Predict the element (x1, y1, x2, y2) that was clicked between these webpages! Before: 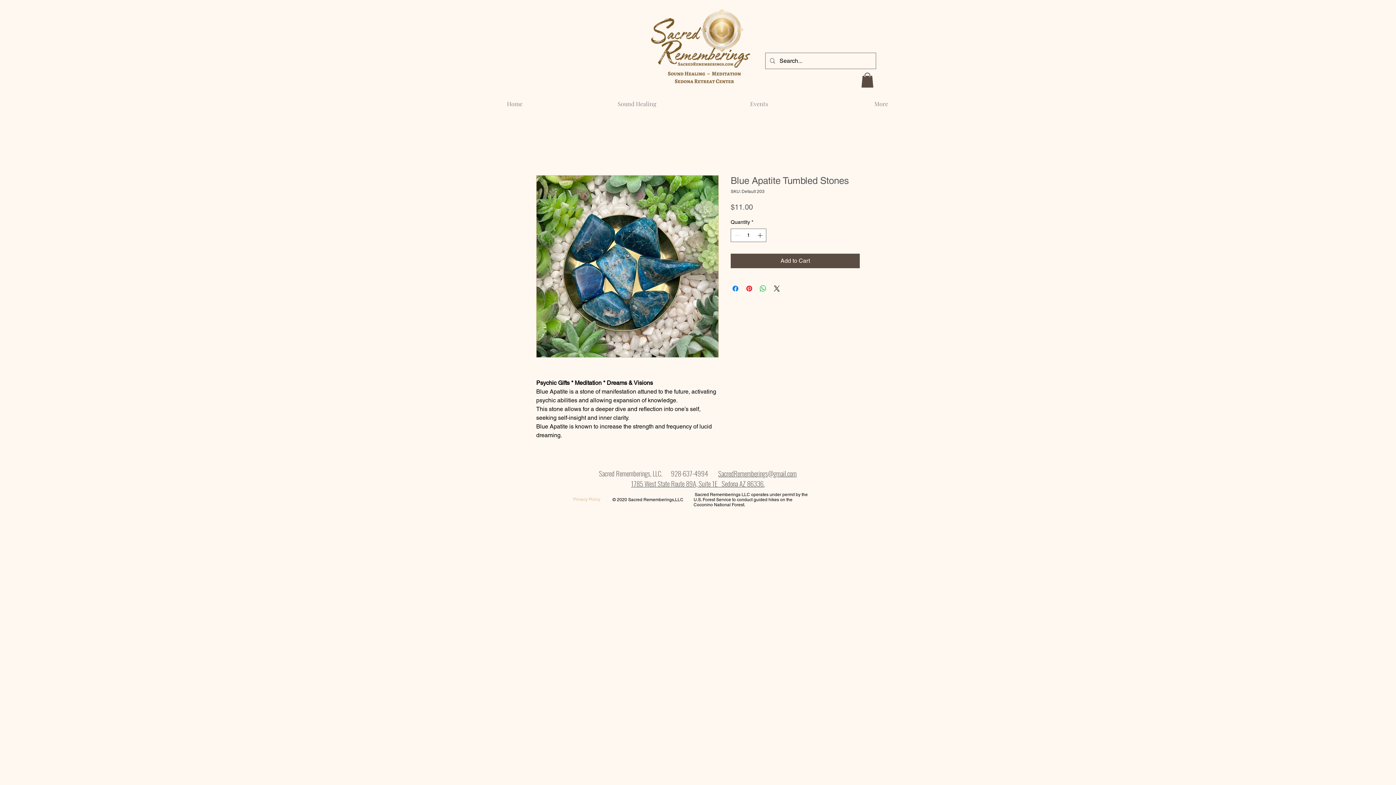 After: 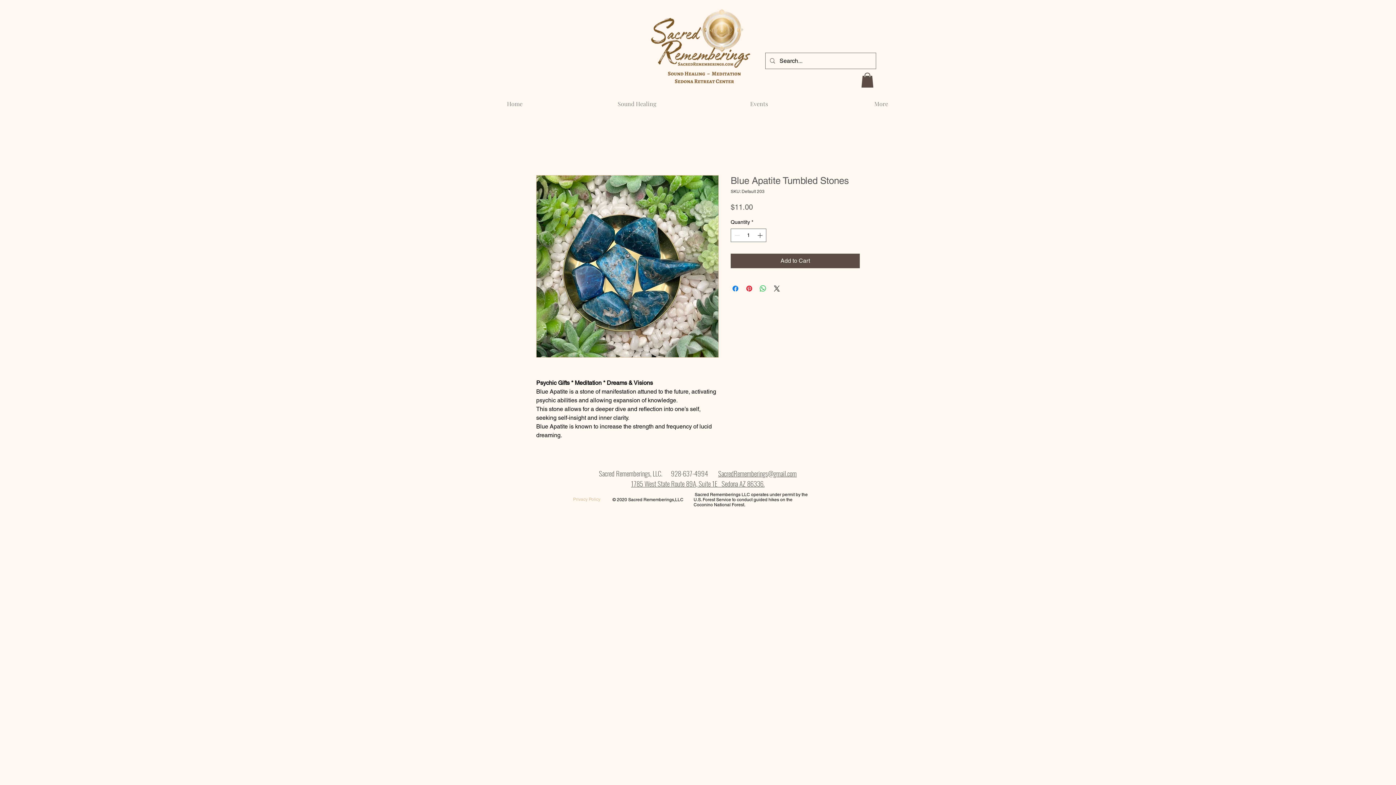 Action: label: SacredRememberings@gmail.com bbox: (718, 468, 796, 478)